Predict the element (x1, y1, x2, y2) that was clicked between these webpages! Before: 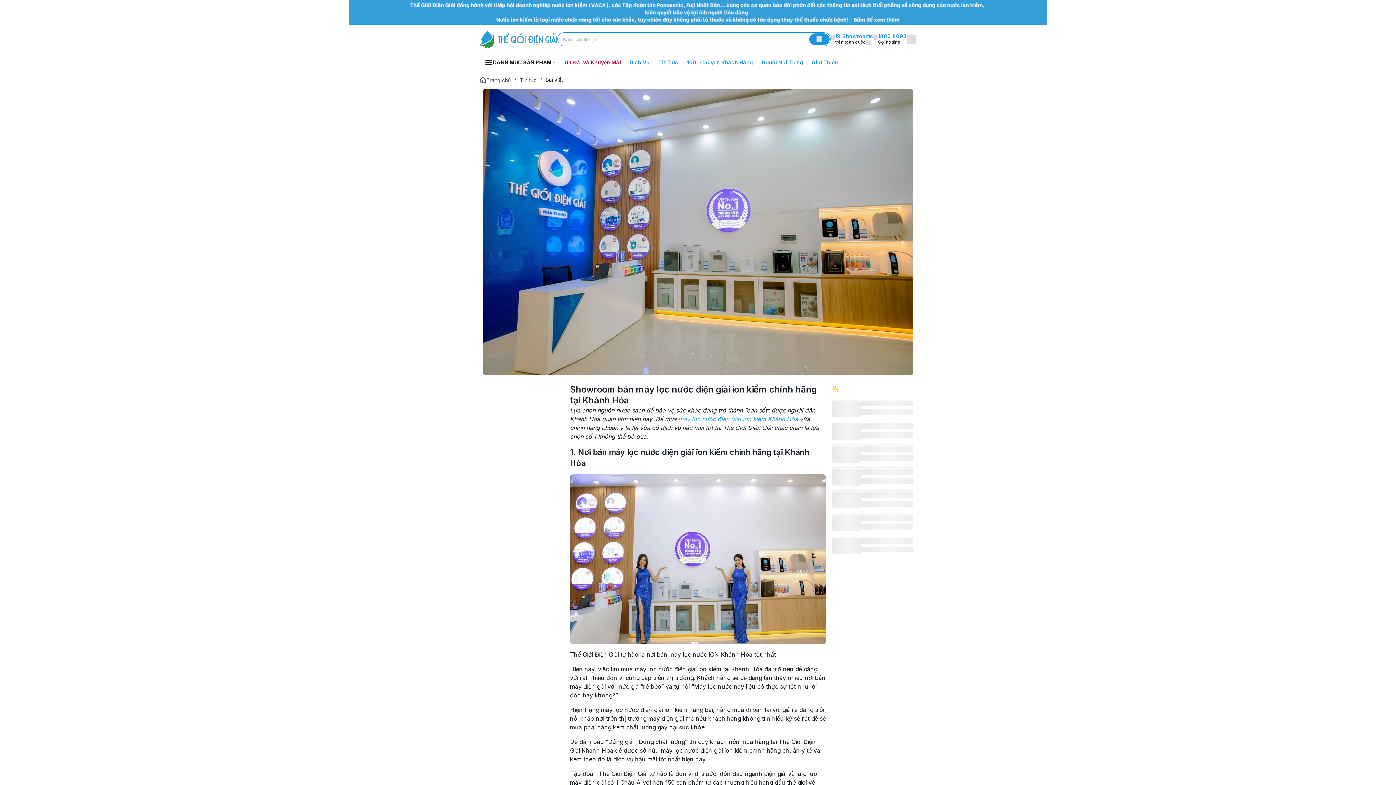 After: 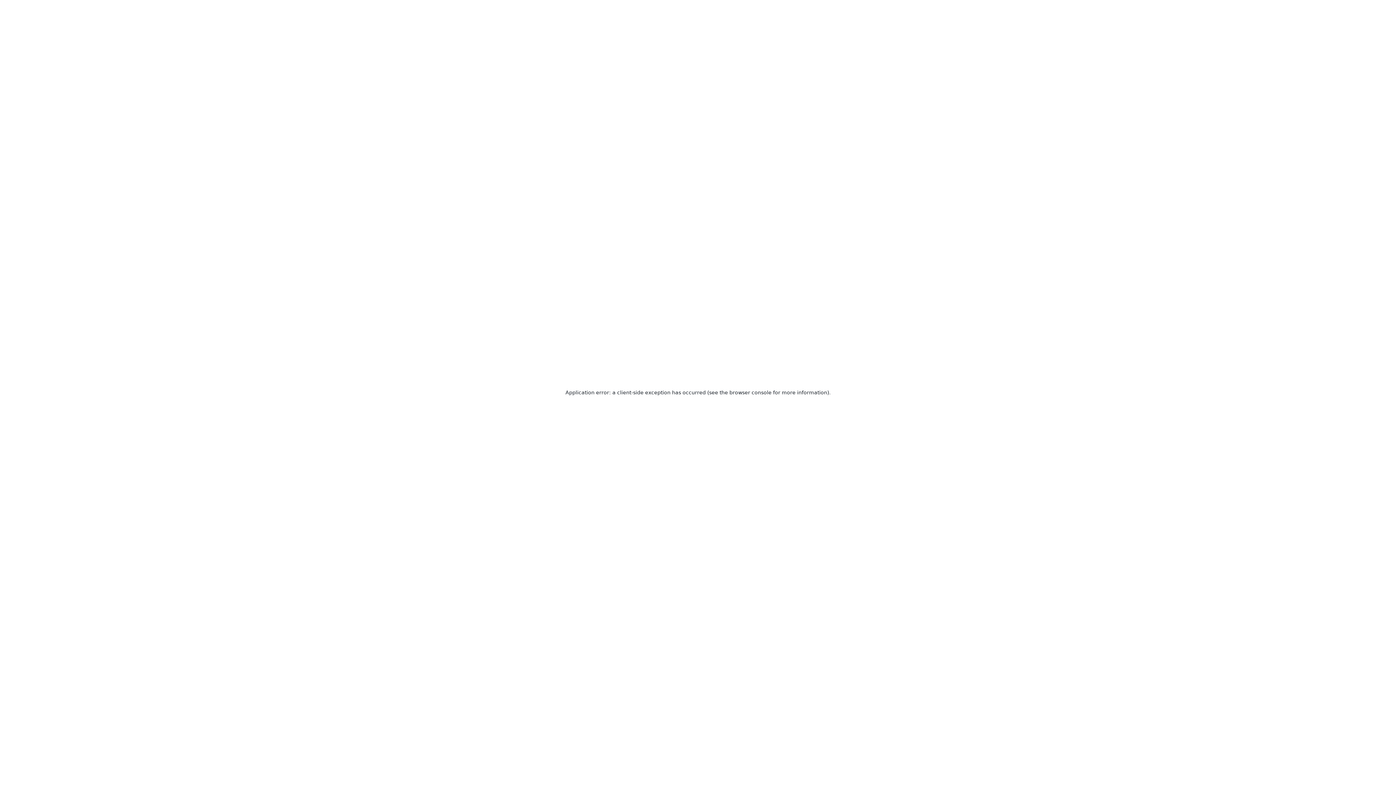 Action: bbox: (906, 34, 916, 44)